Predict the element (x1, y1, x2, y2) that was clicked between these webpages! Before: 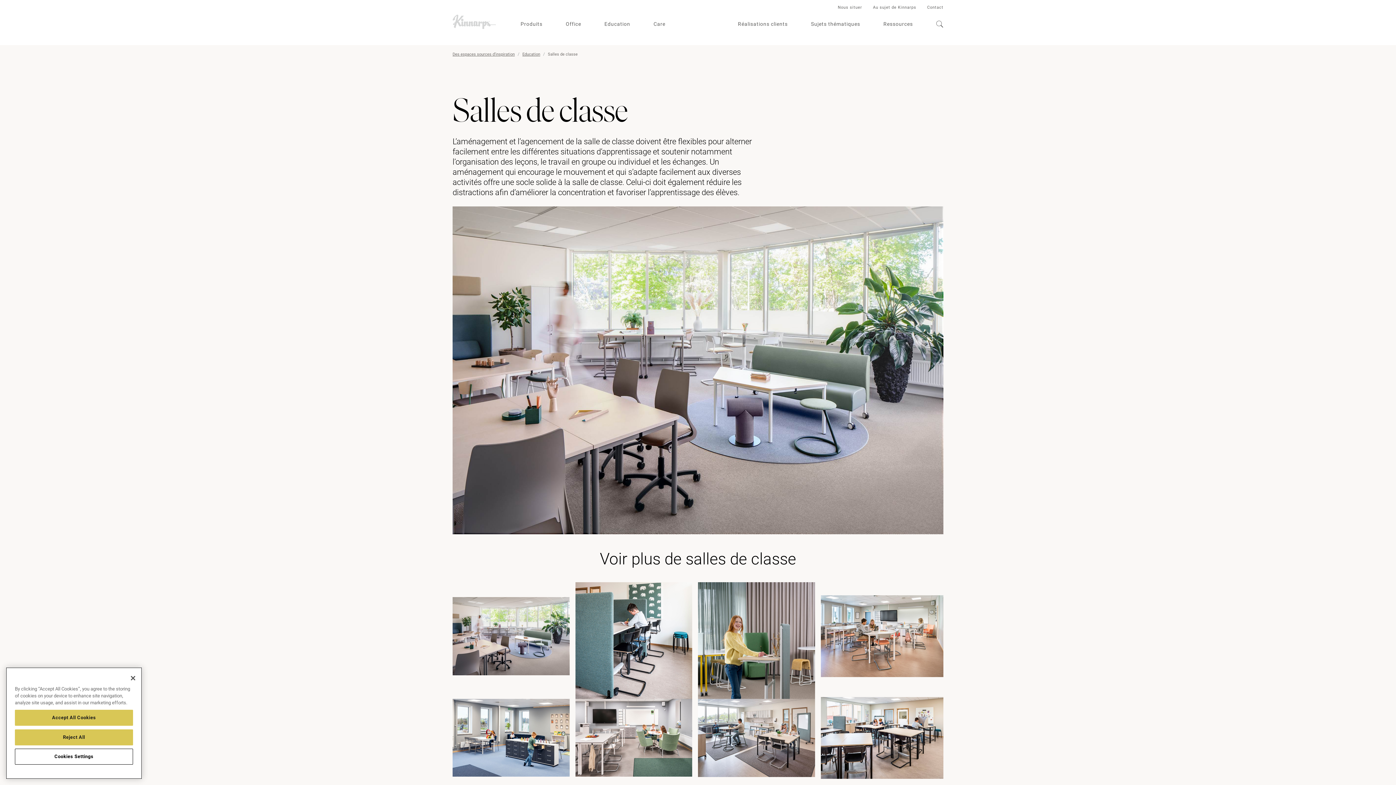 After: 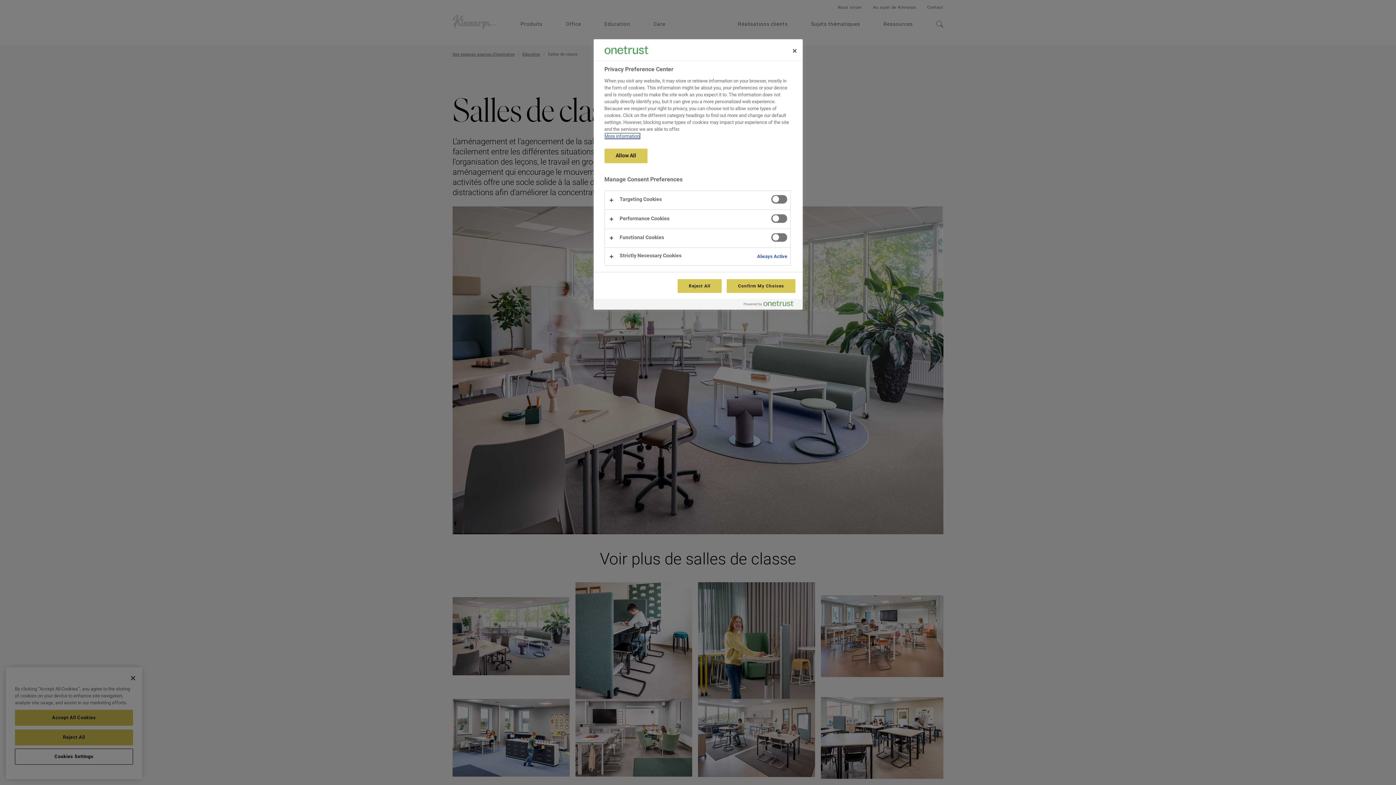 Action: label: Cookies Settings bbox: (14, 749, 133, 765)